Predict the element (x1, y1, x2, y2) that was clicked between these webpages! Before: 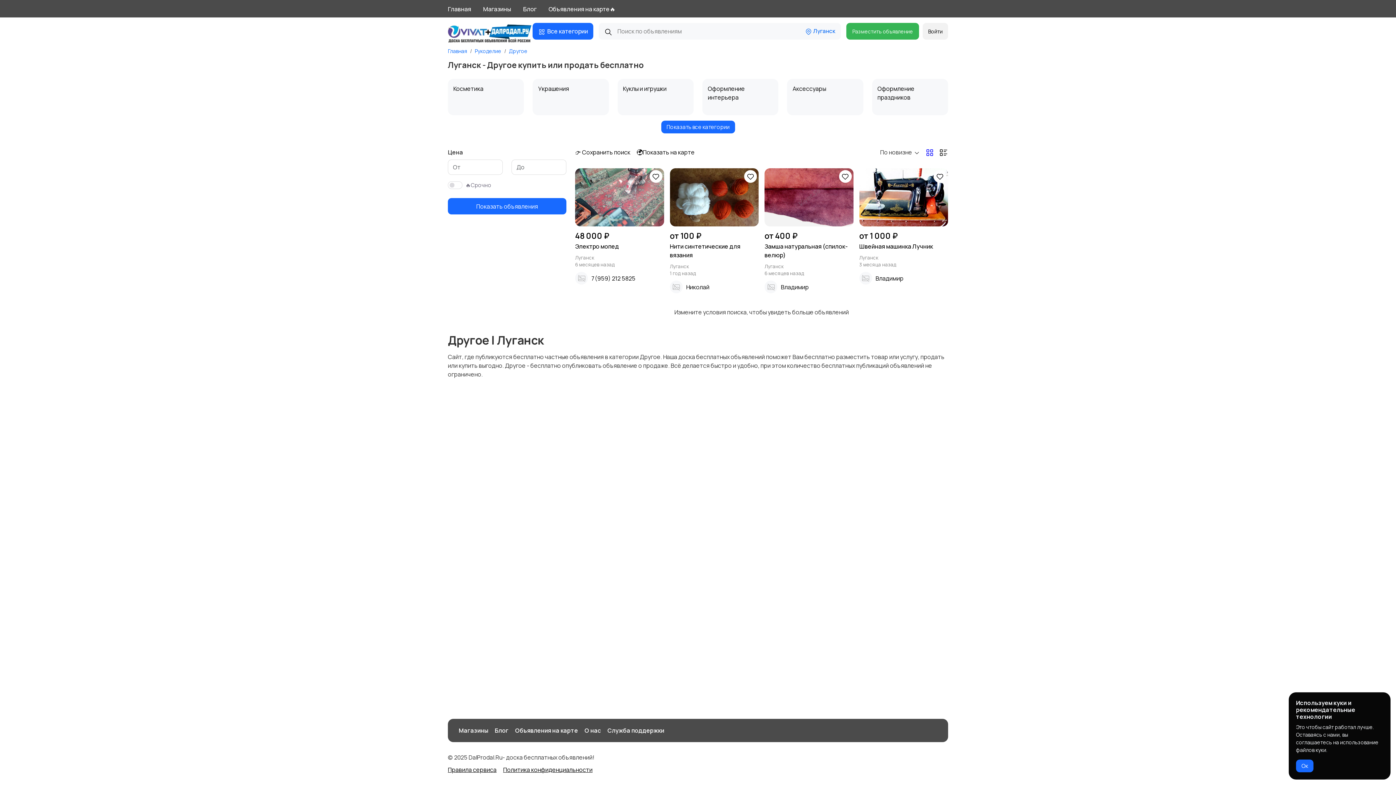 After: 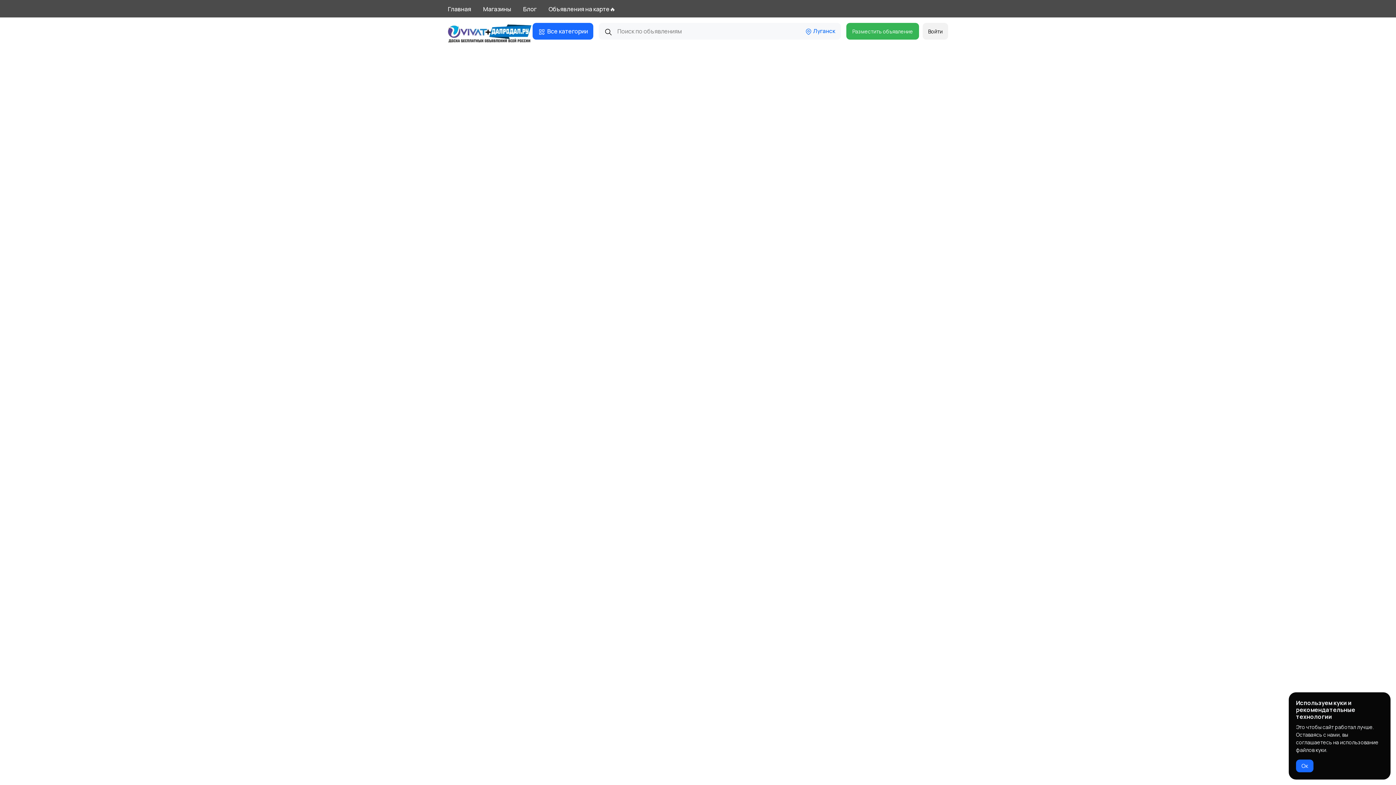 Action: bbox: (515, 726, 578, 735) label: Объявления на карте